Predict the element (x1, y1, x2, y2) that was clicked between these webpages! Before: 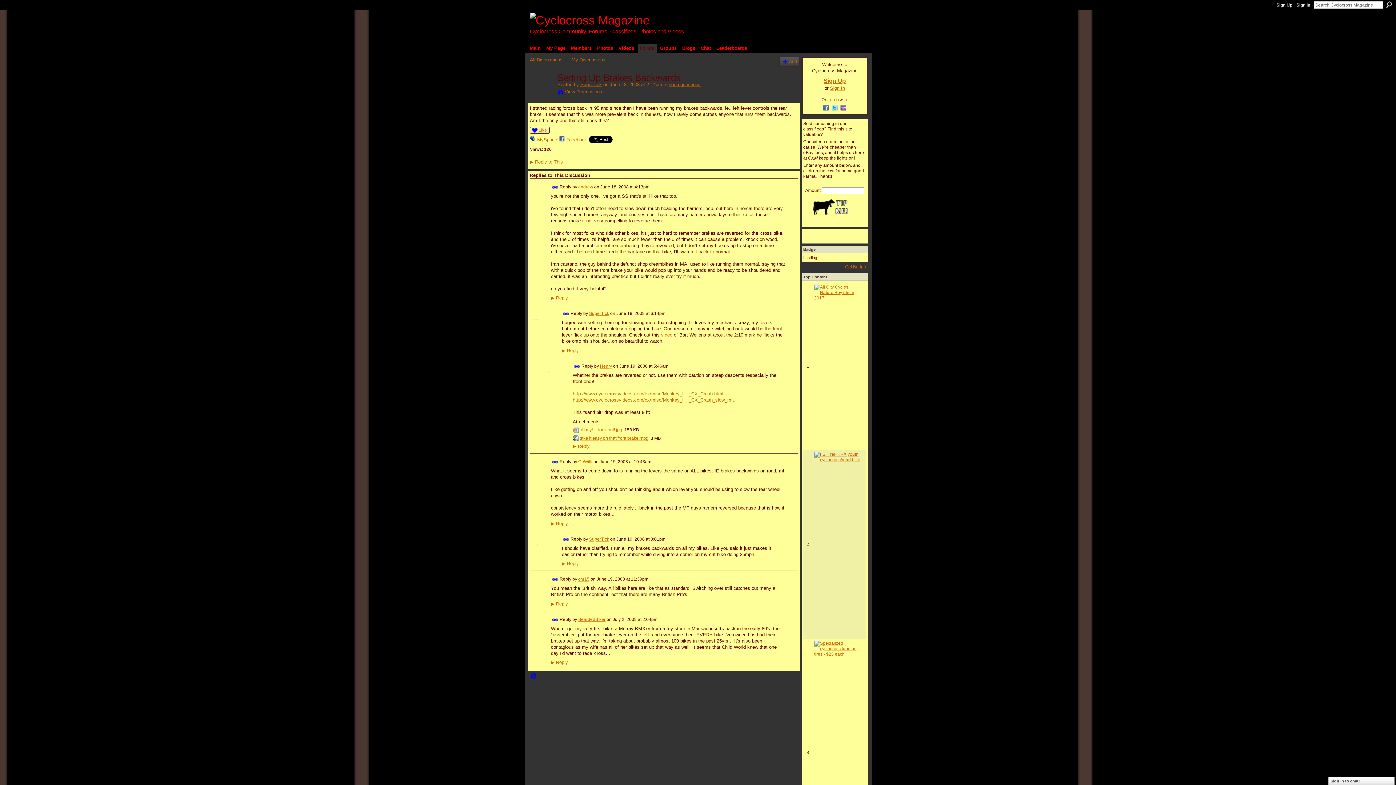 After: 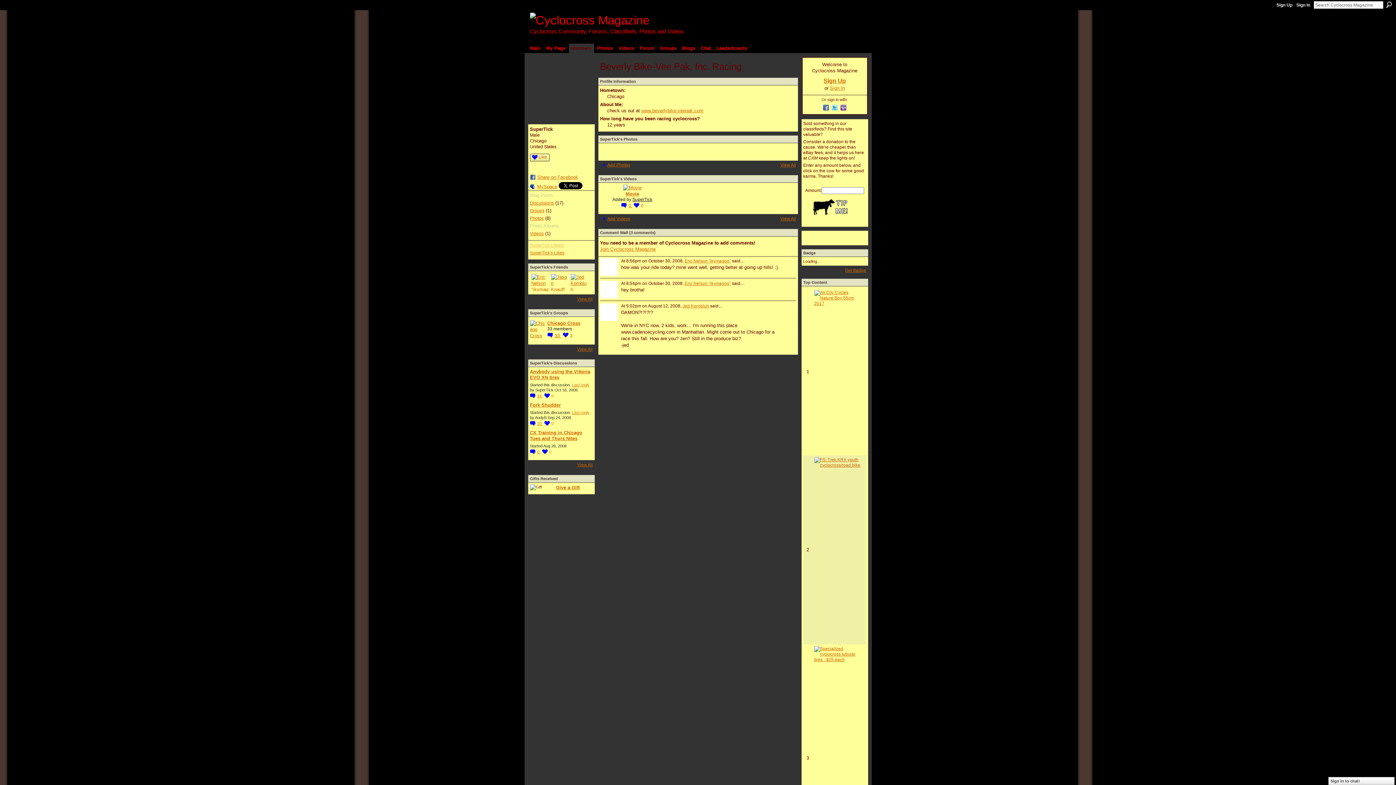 Action: bbox: (580, 81, 602, 87) label: SuperTick